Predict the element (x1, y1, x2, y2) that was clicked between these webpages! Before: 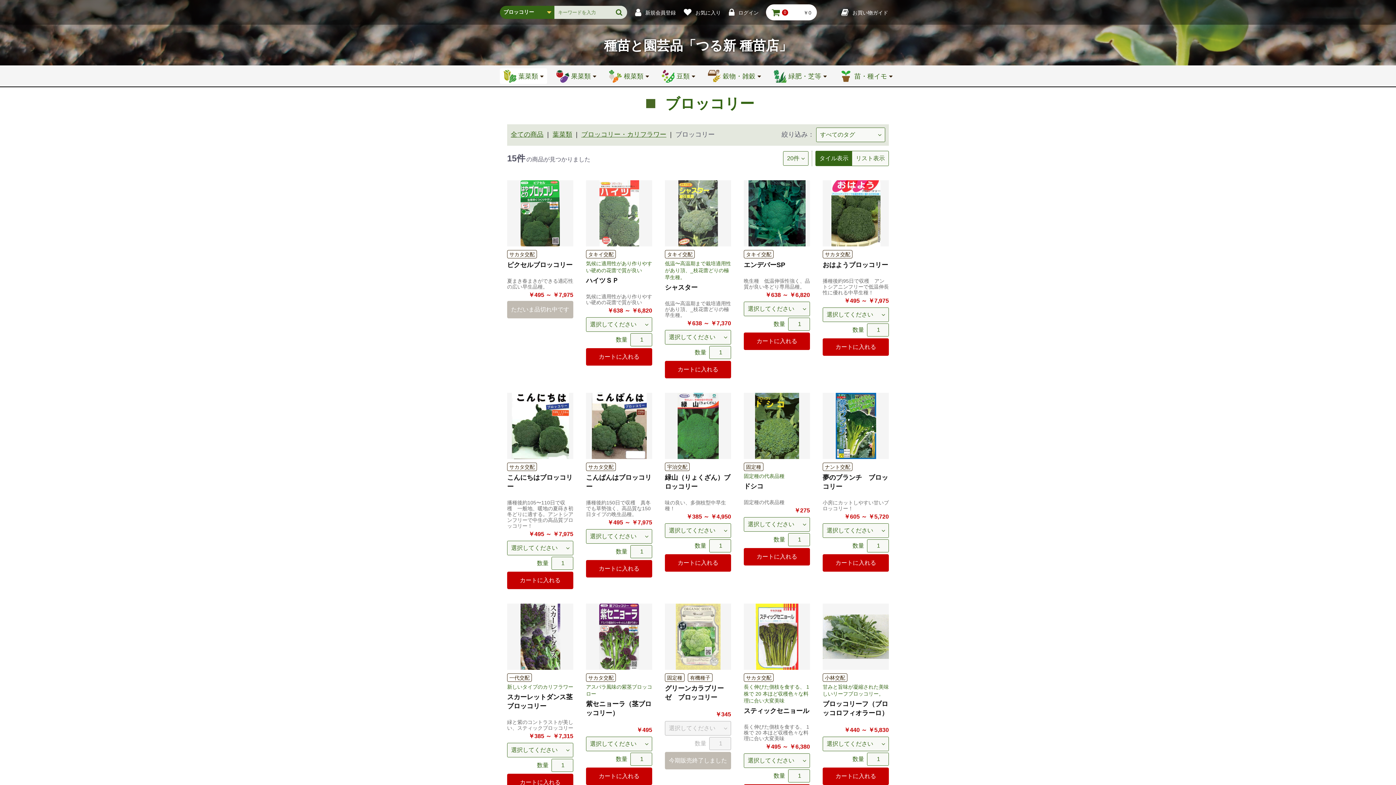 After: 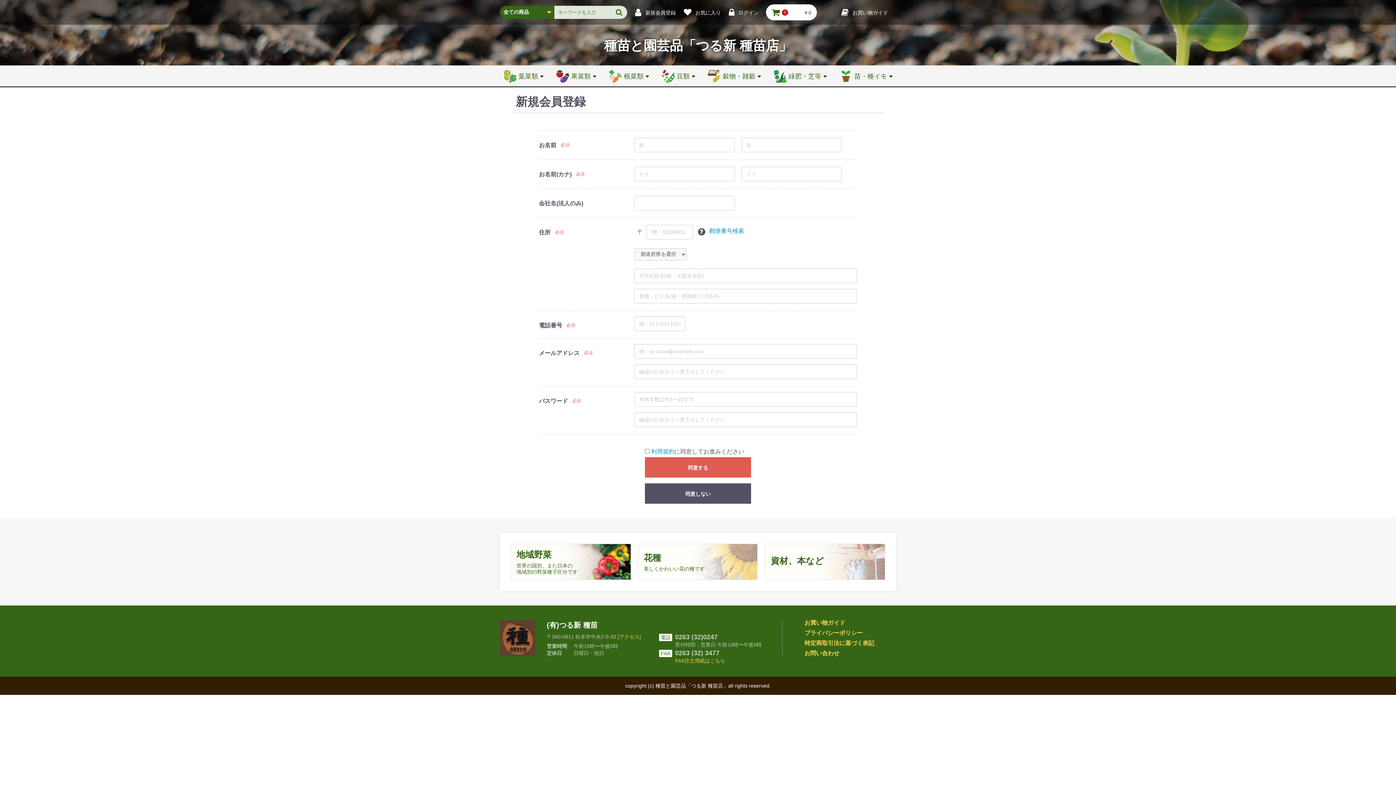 Action: bbox: (635, 9, 676, 15) label: 新規会員登録